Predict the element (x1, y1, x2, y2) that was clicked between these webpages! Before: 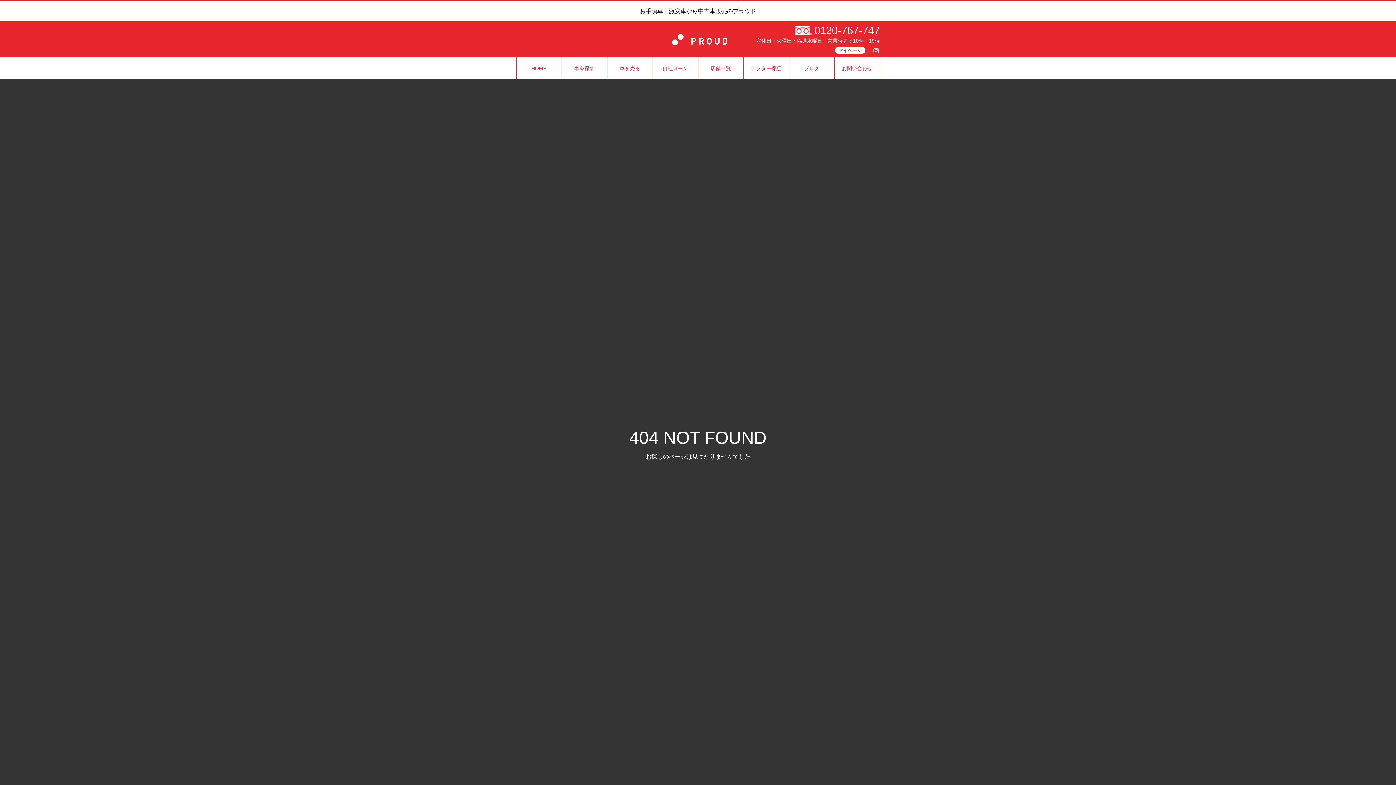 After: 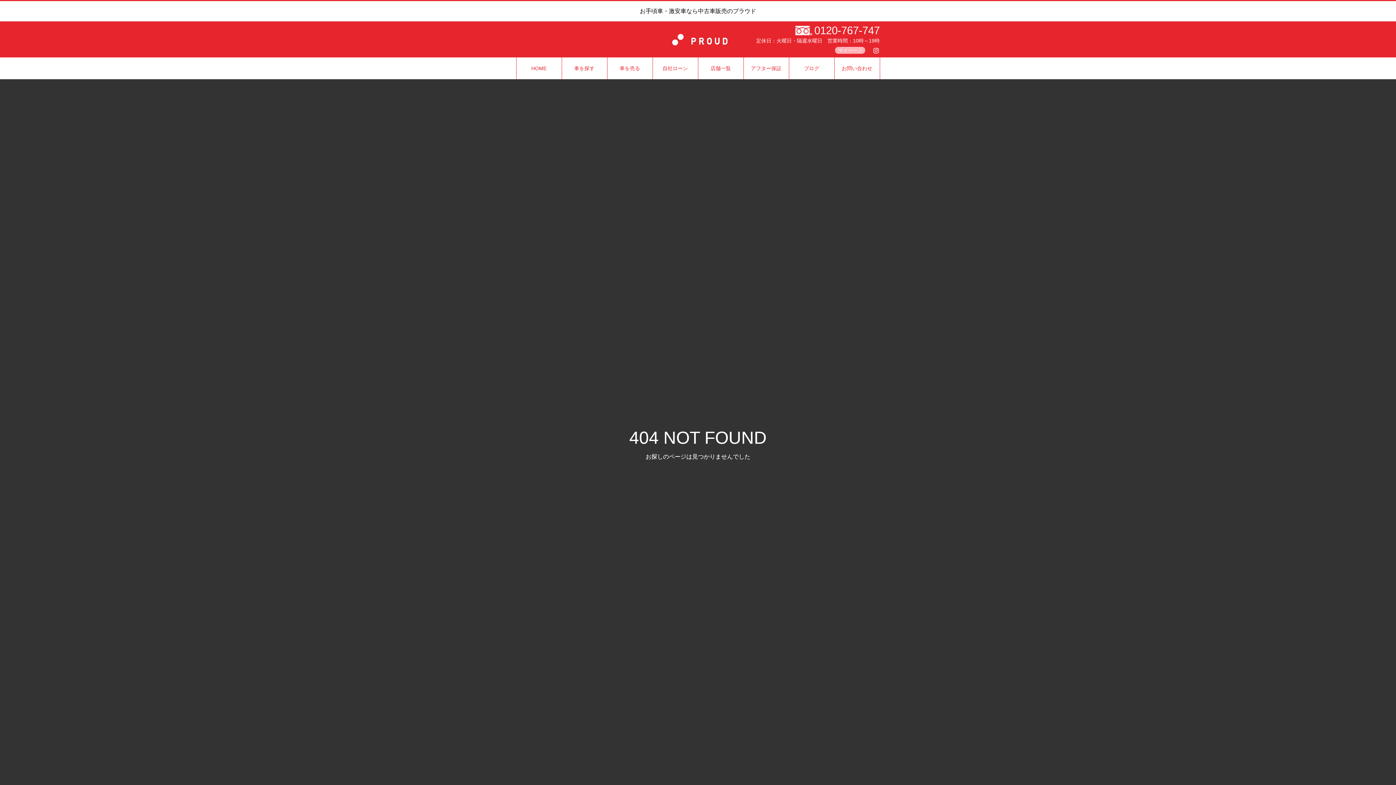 Action: bbox: (835, 46, 865, 54) label: マイページ